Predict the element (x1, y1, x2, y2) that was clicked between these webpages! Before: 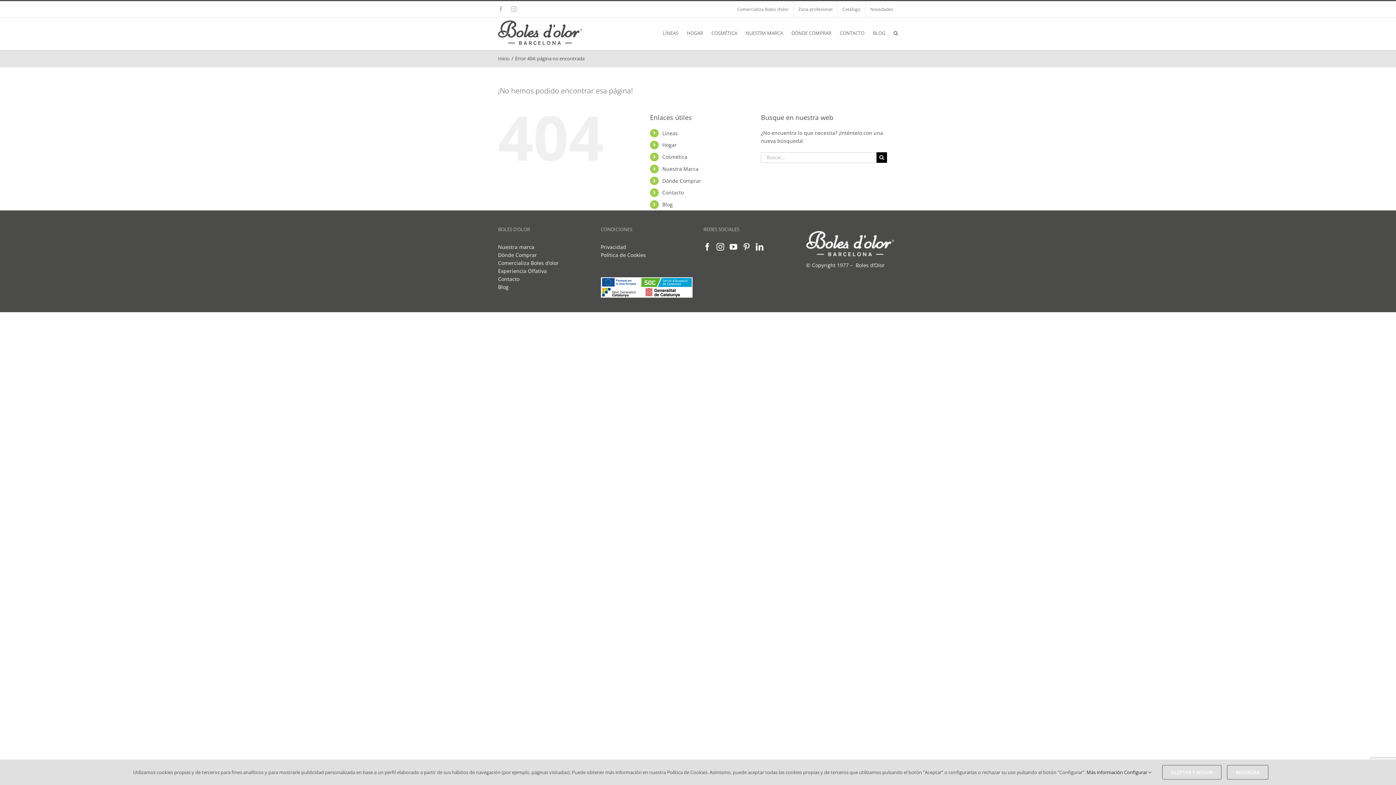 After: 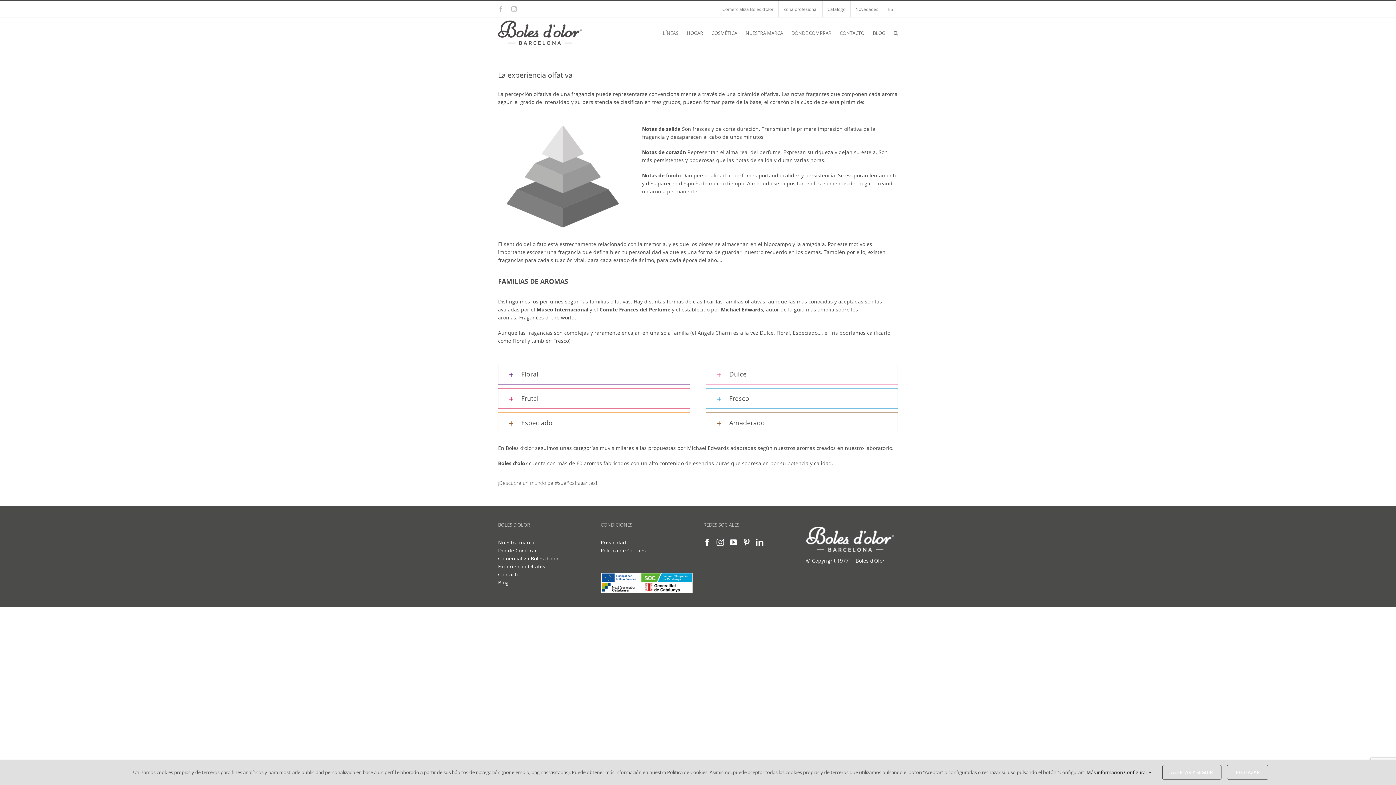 Action: label: Experiencia Olfativa bbox: (498, 267, 590, 275)